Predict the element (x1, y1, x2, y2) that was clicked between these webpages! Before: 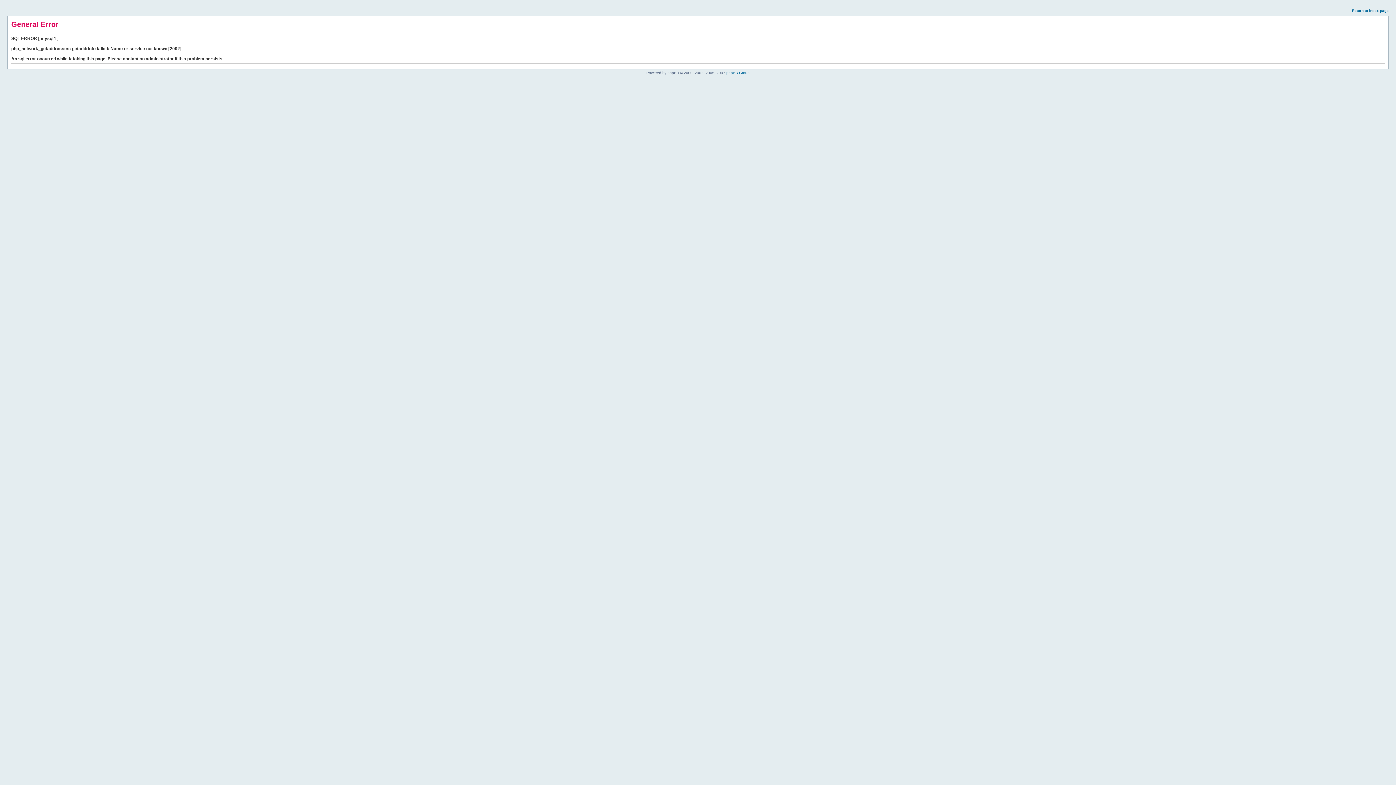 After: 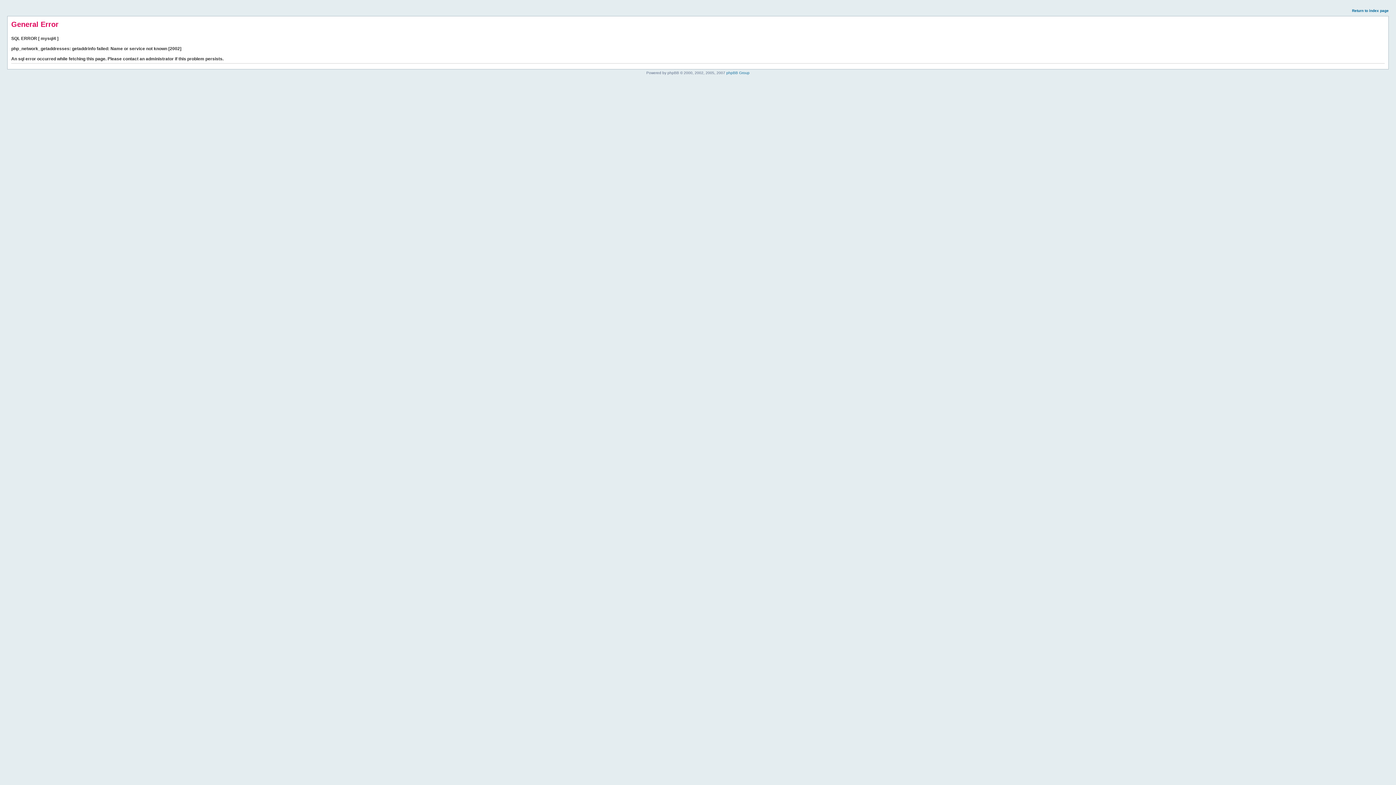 Action: bbox: (1352, 8, 1389, 12) label: Return to index page